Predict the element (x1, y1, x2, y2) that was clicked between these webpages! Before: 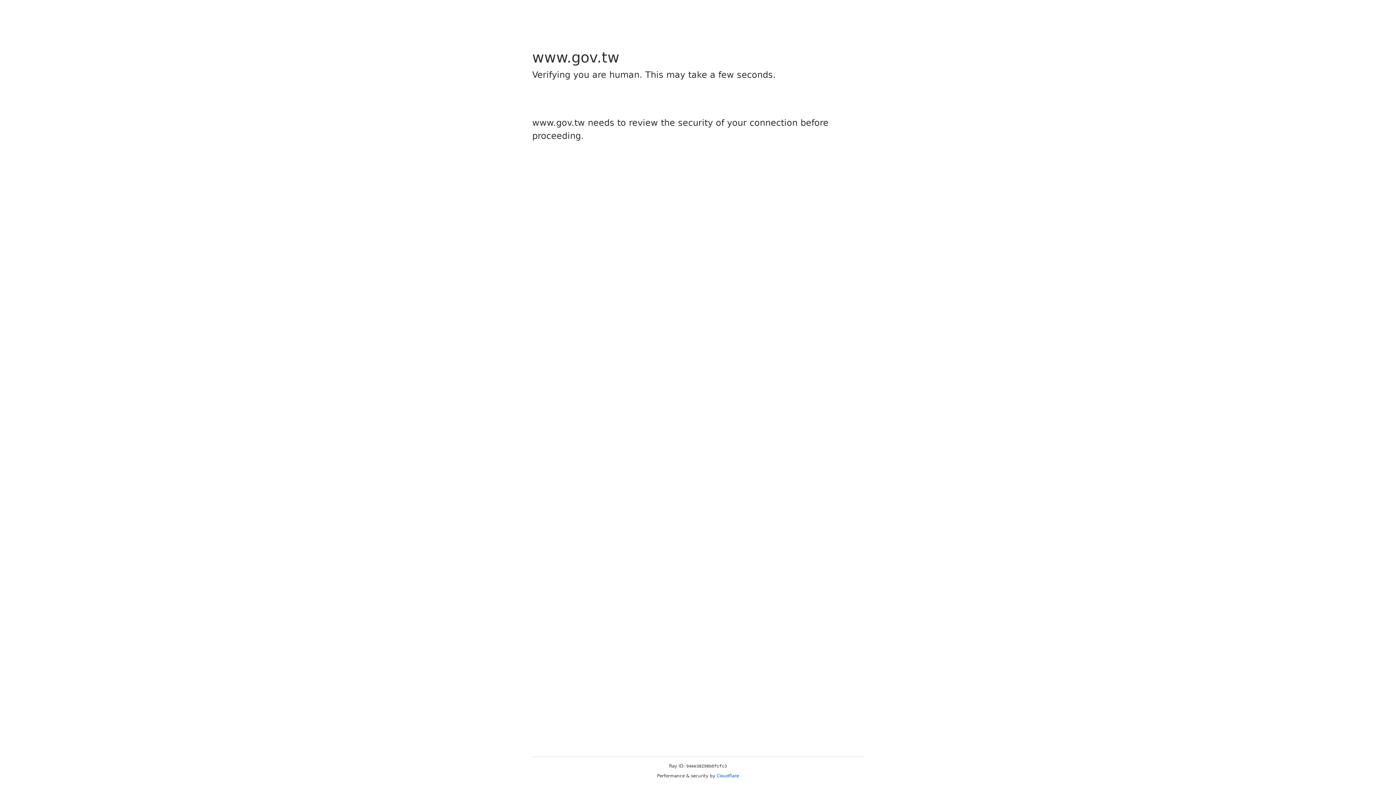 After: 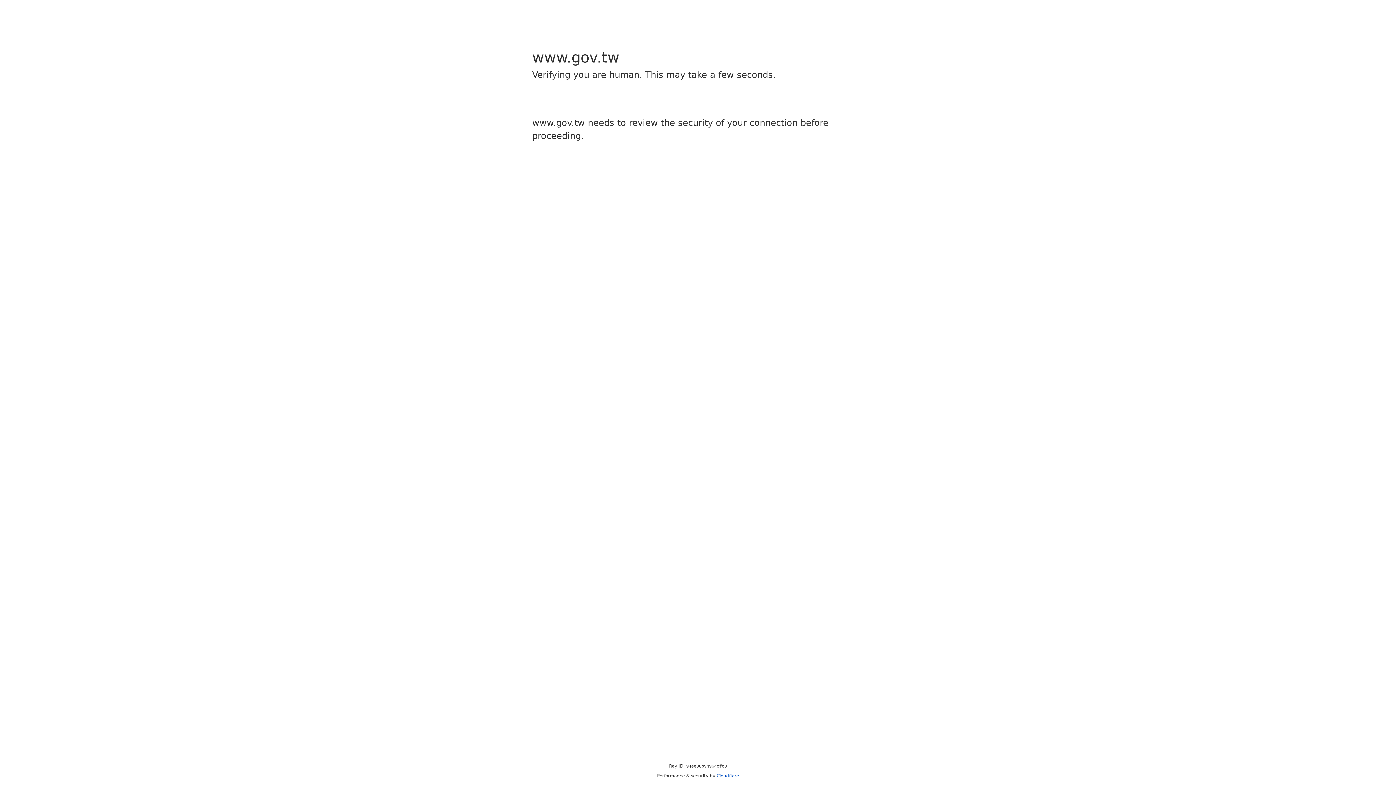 Action: label: Cloudflare bbox: (716, 773, 739, 778)